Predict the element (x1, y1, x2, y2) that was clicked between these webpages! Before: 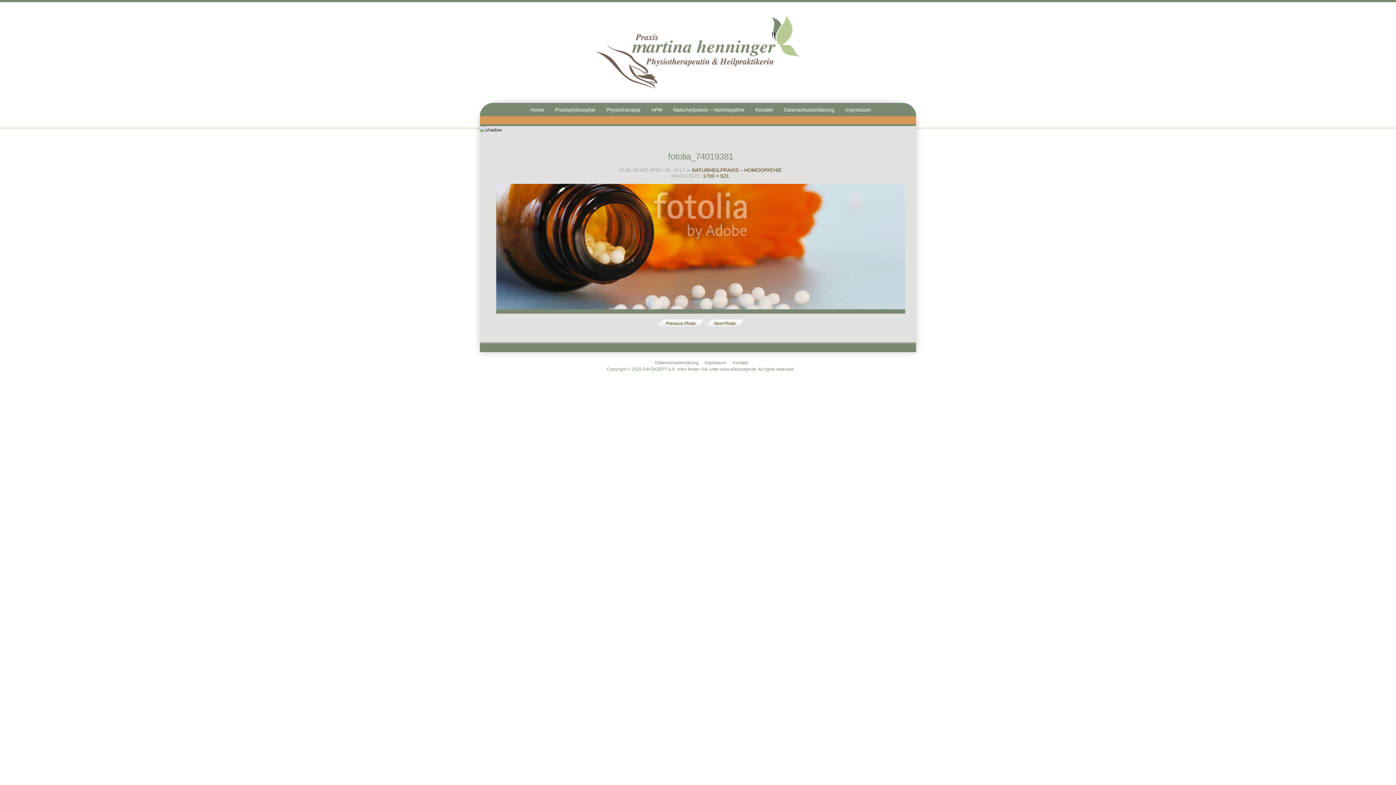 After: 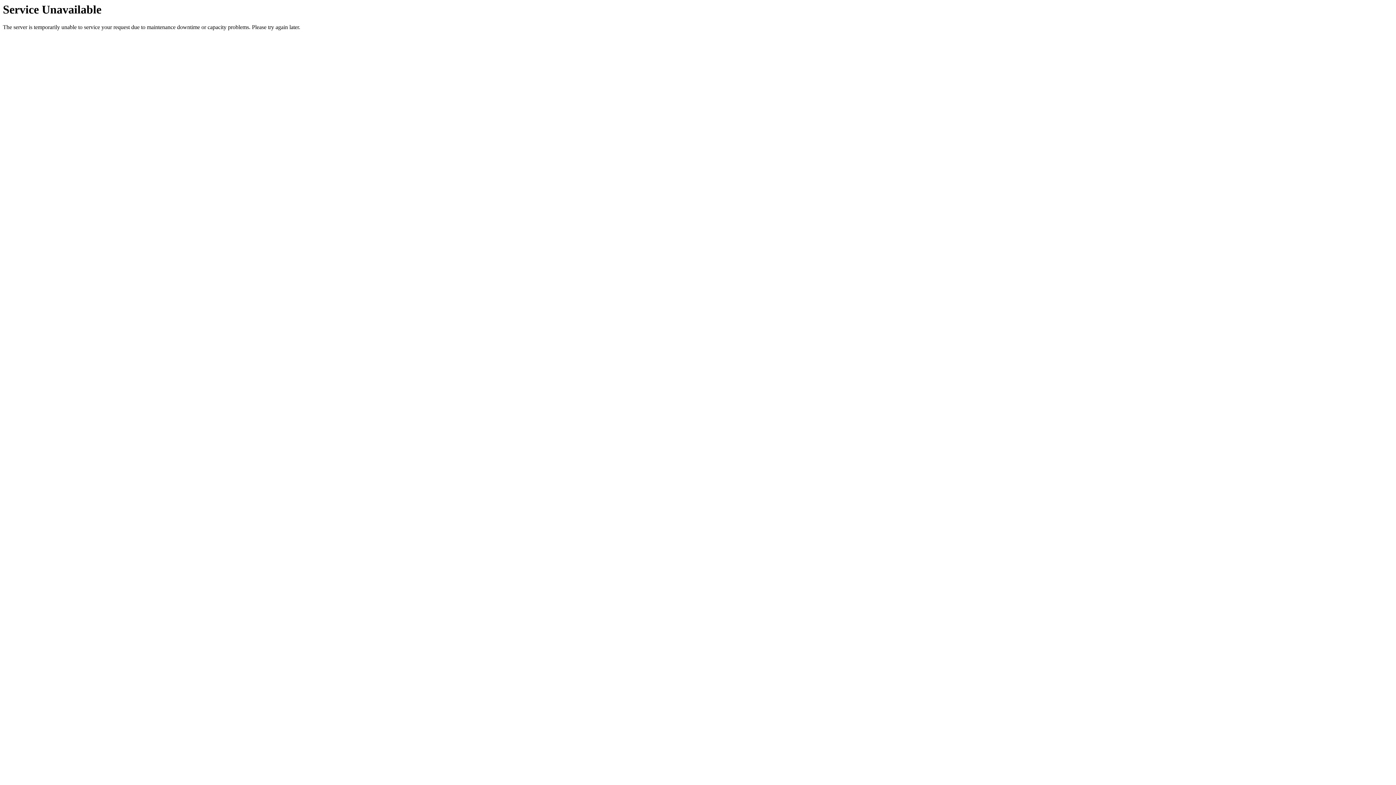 Action: label: Previous Photo bbox: (665, 321, 696, 326)